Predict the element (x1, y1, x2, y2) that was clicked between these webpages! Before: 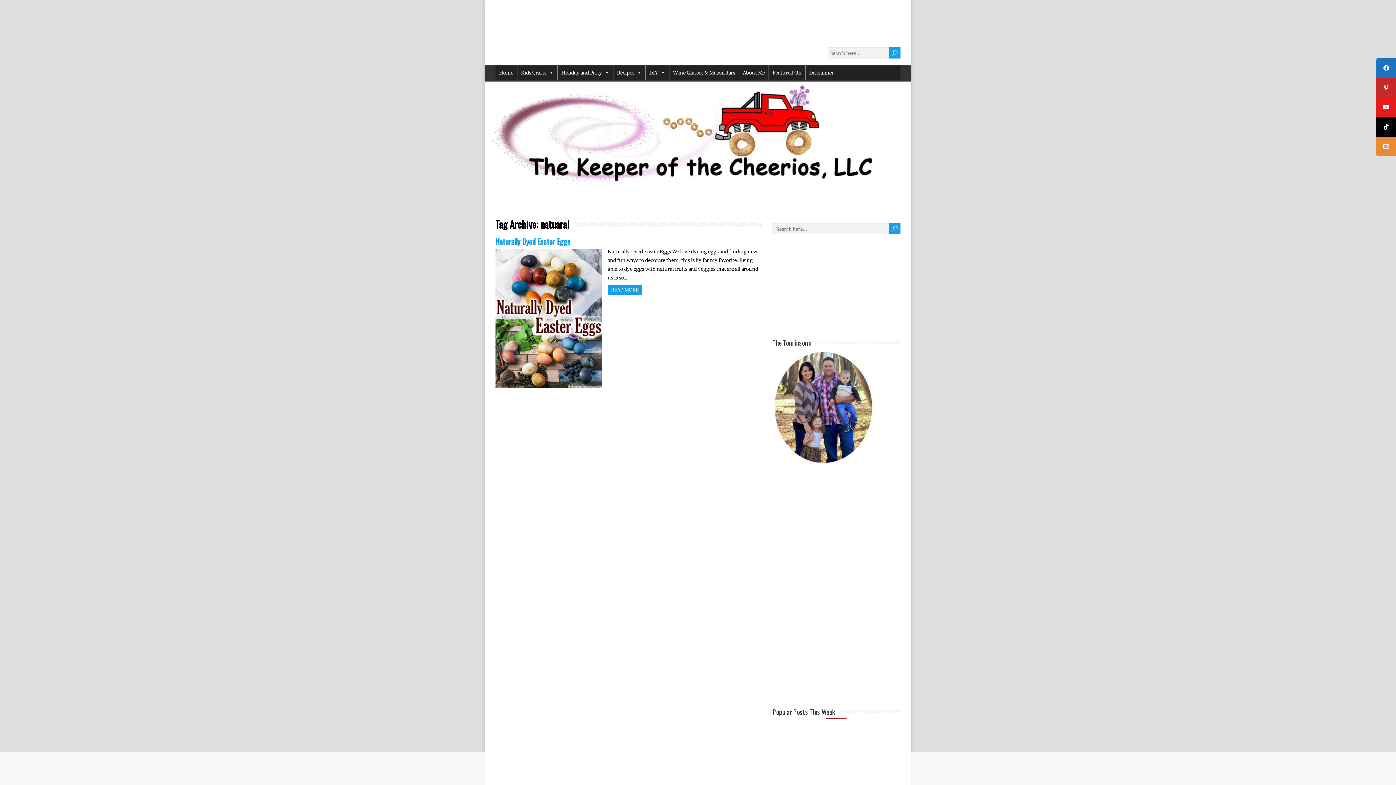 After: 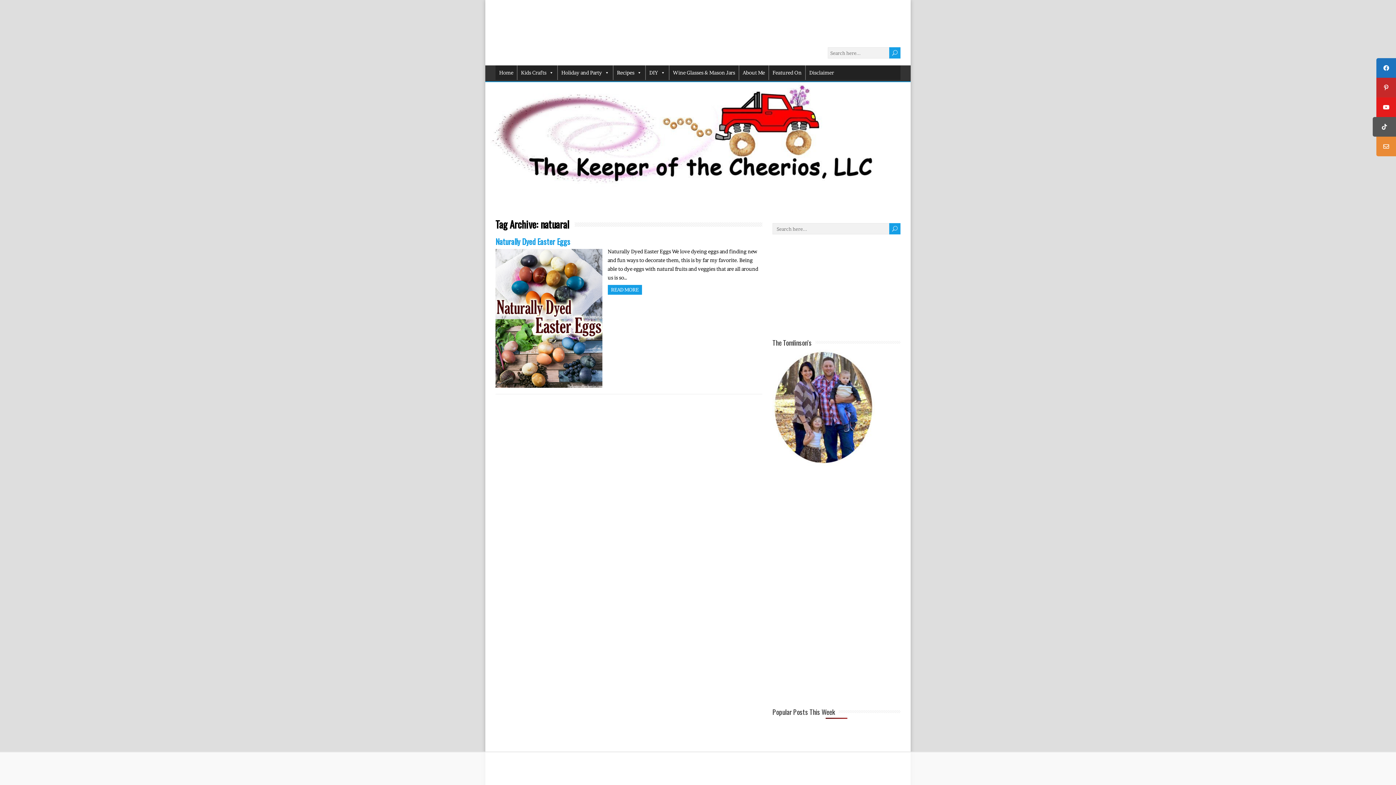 Action: bbox: (1376, 117, 1396, 136)